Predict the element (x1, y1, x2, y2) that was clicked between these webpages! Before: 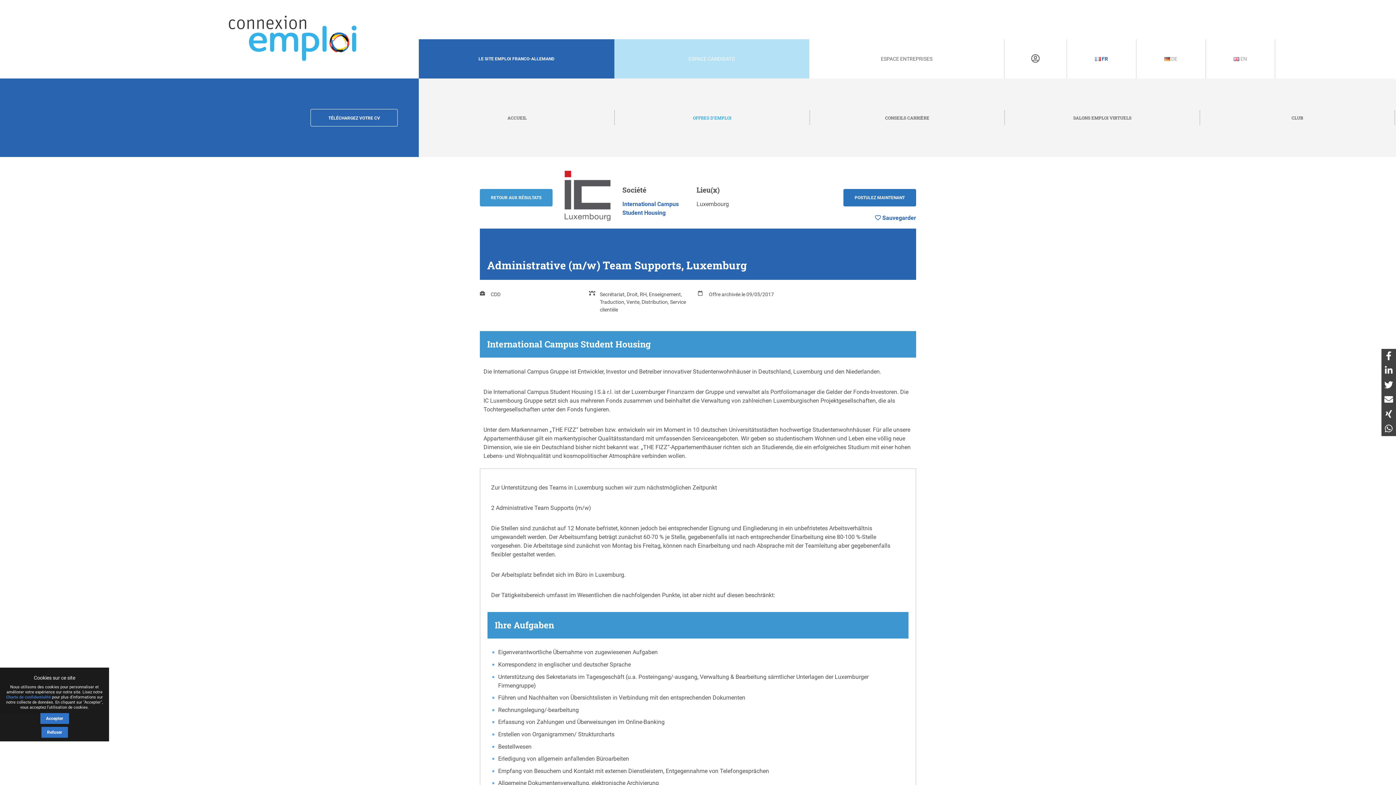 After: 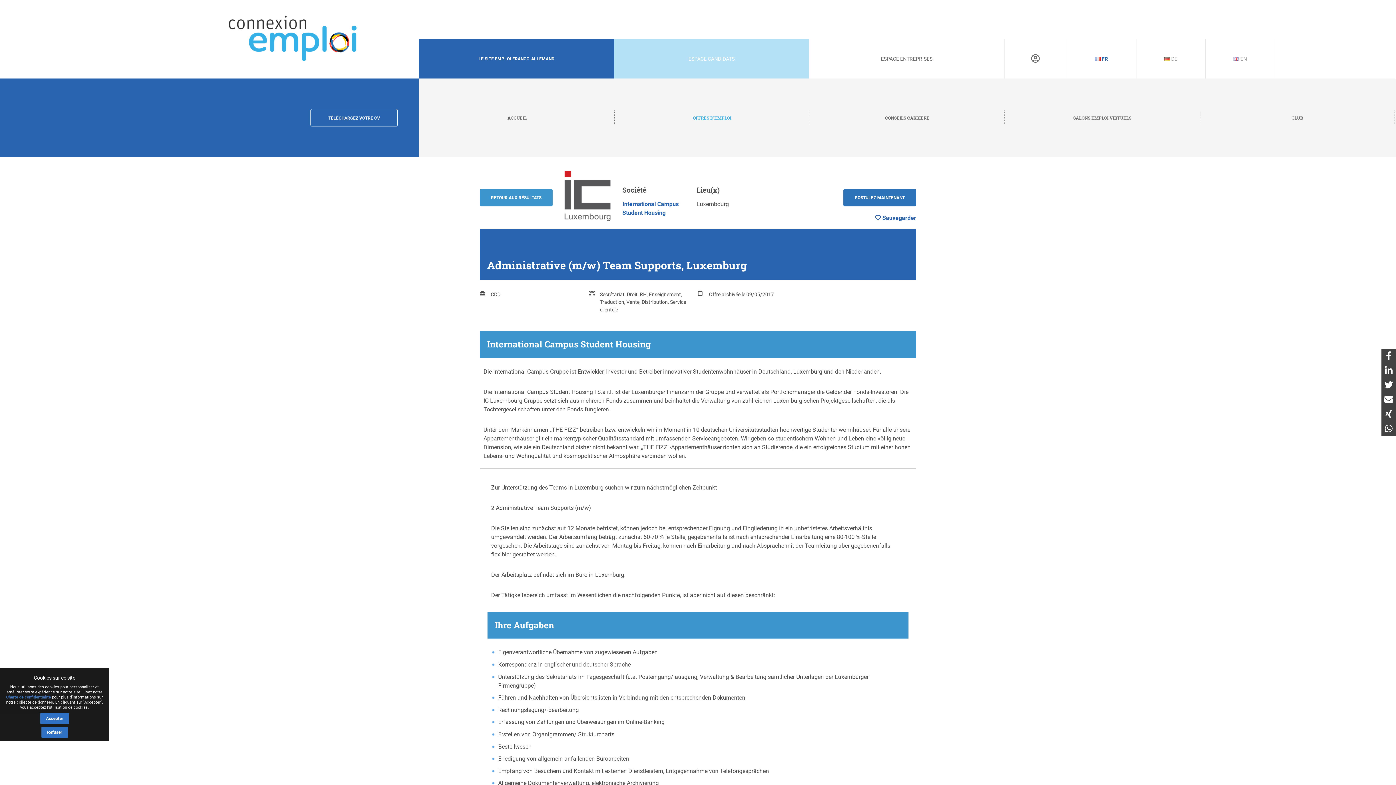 Action: bbox: (1381, 349, 1396, 363)